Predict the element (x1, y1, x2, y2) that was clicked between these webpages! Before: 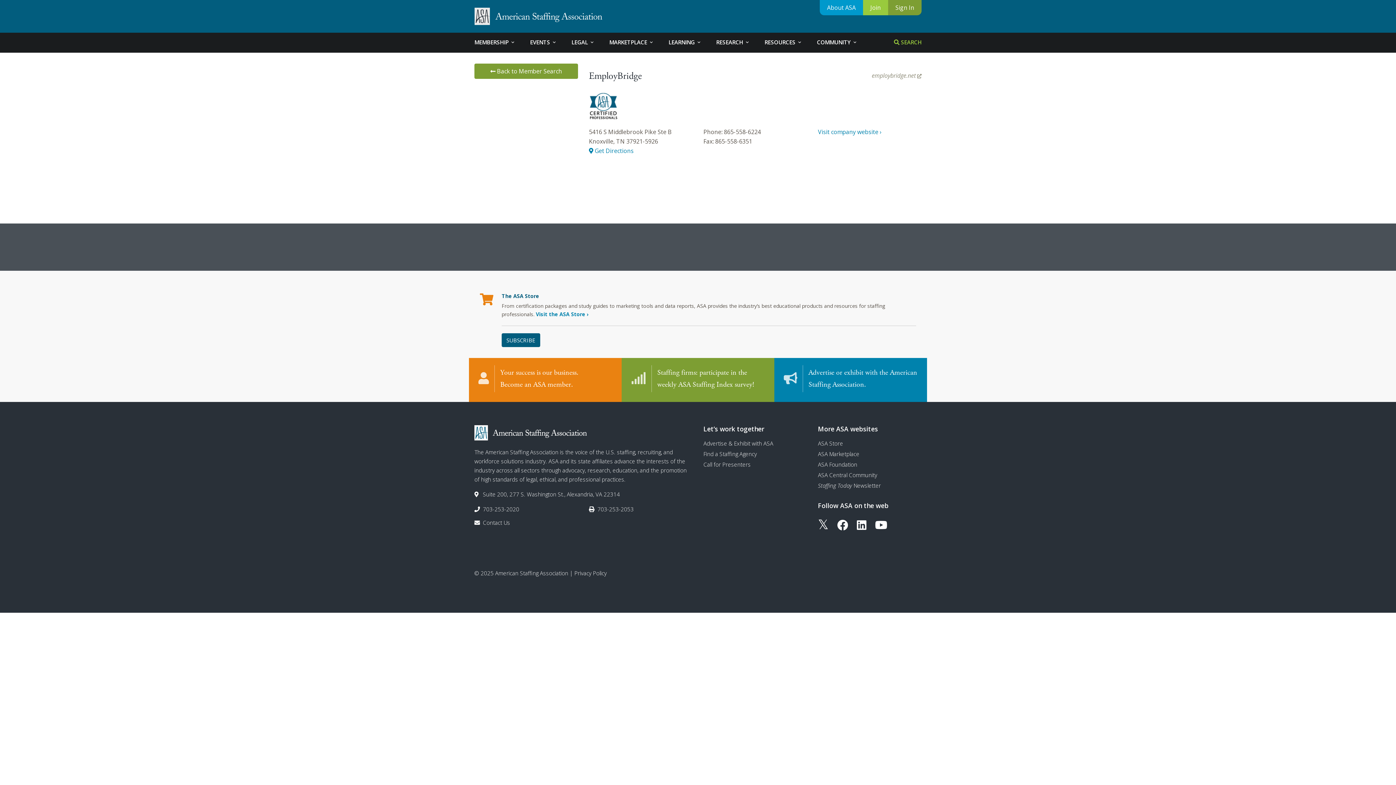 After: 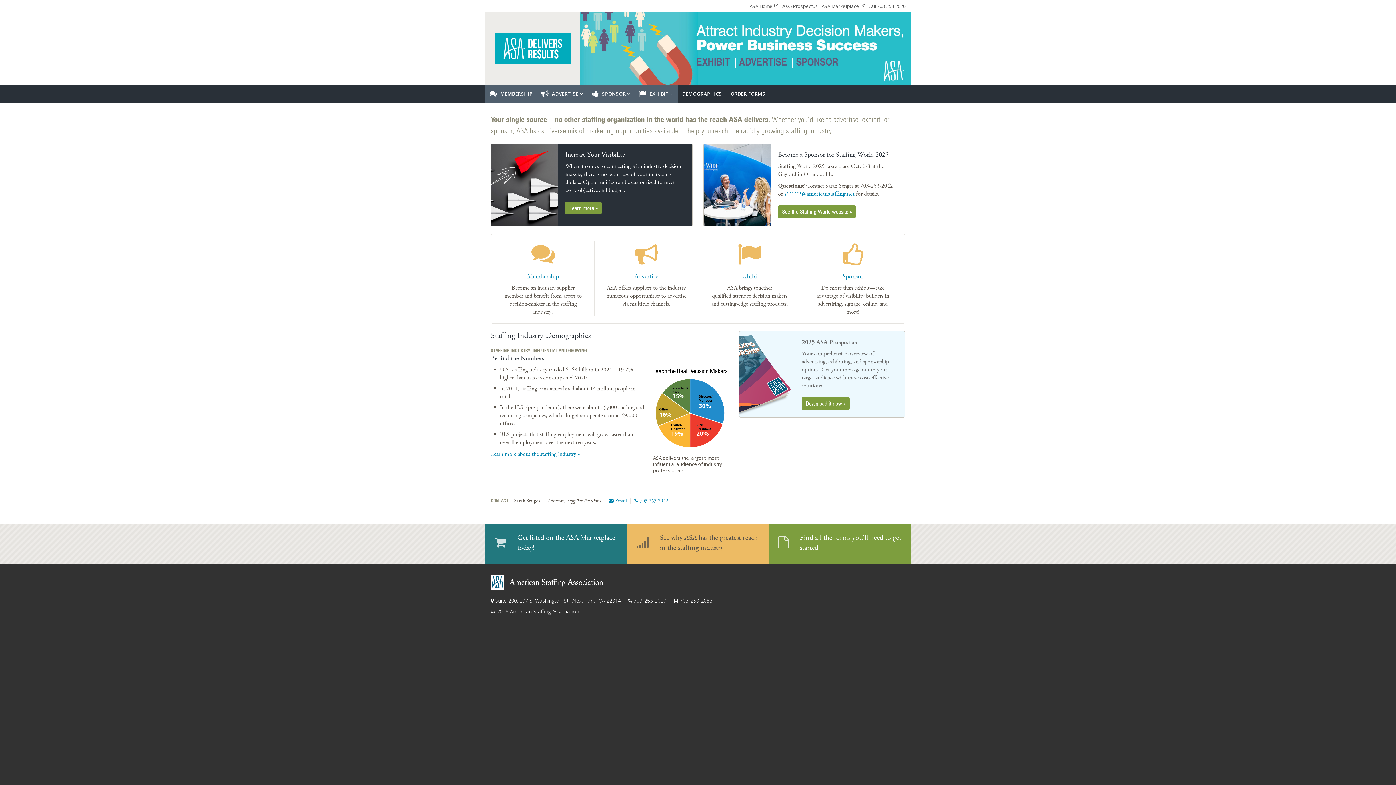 Action: label: Advertise & Exhibit with ASA bbox: (703, 440, 773, 447)